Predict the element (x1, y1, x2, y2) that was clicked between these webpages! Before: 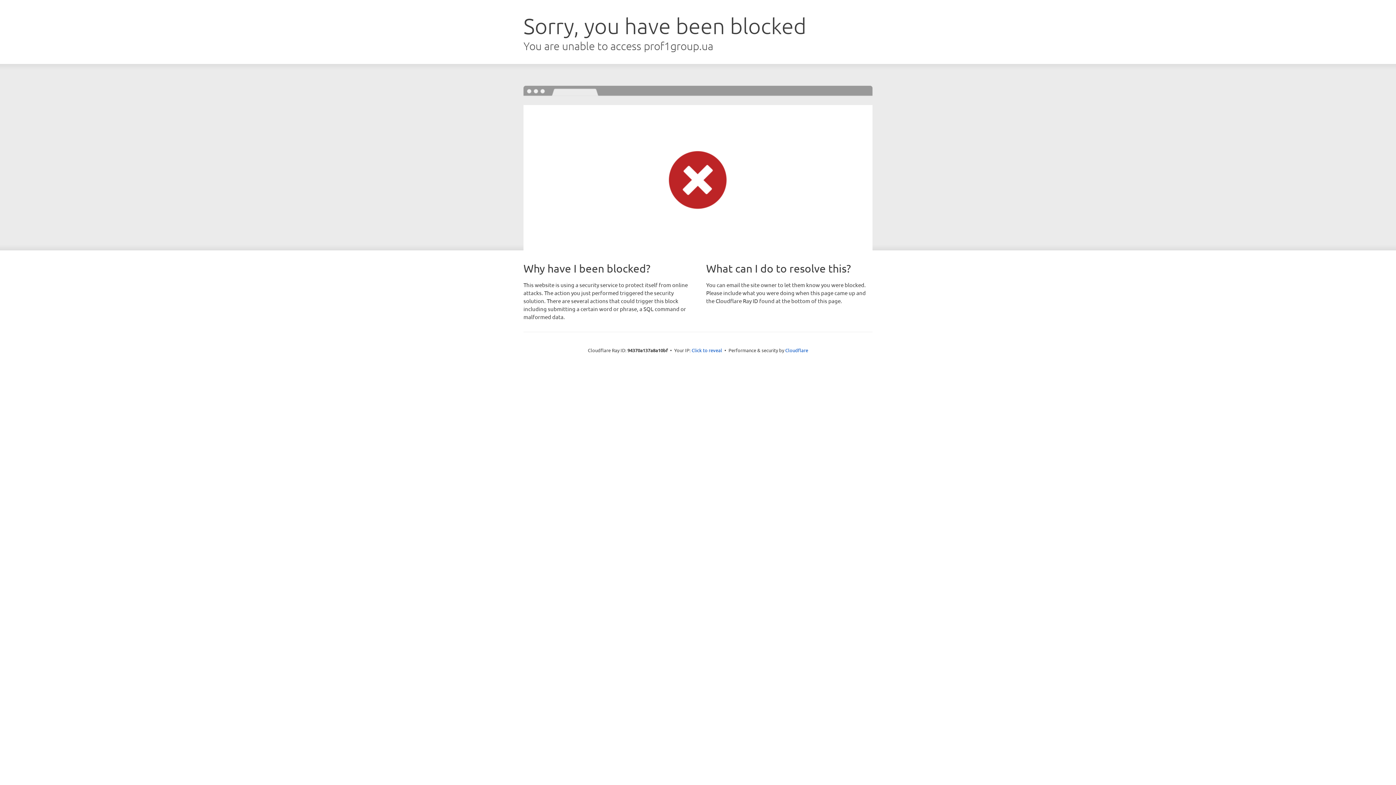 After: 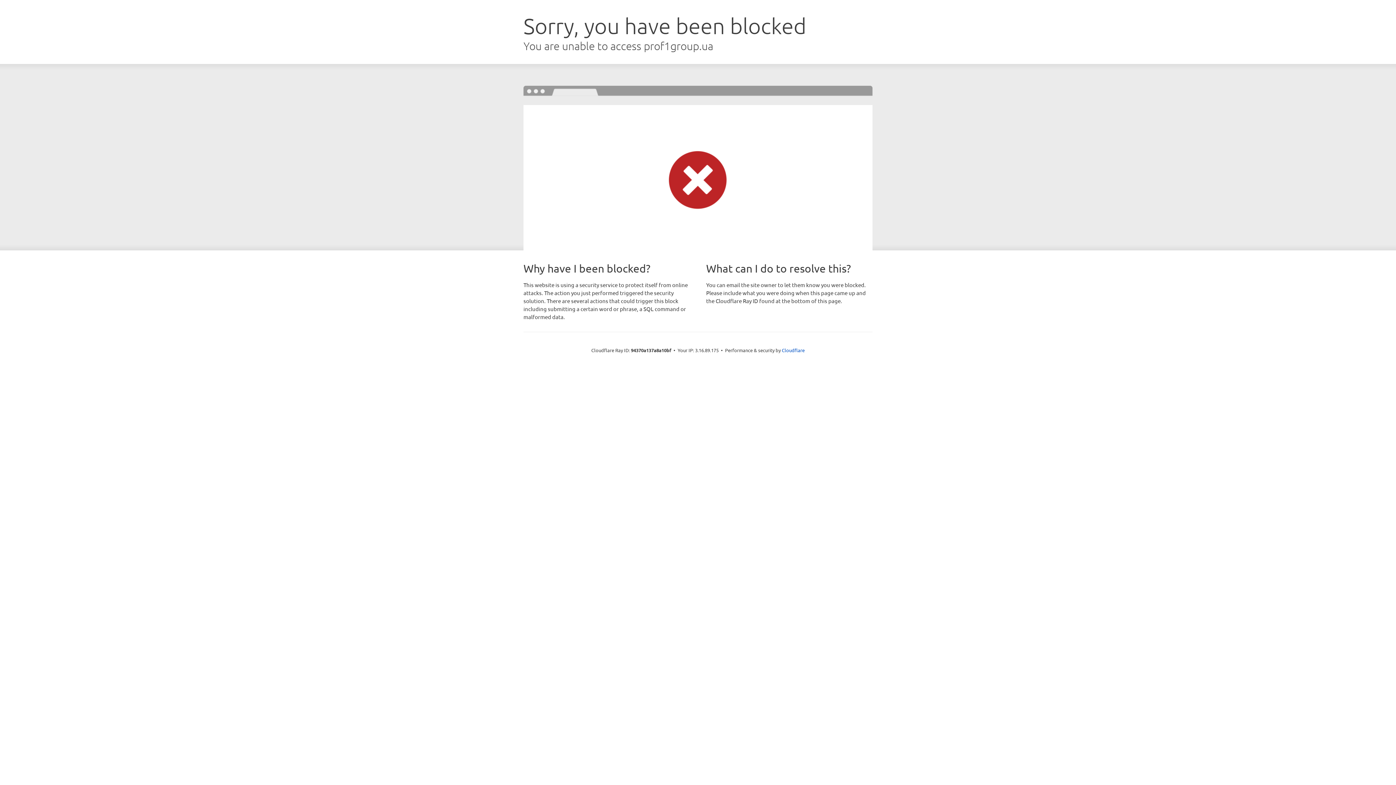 Action: label: Click to reveal bbox: (691, 346, 722, 353)